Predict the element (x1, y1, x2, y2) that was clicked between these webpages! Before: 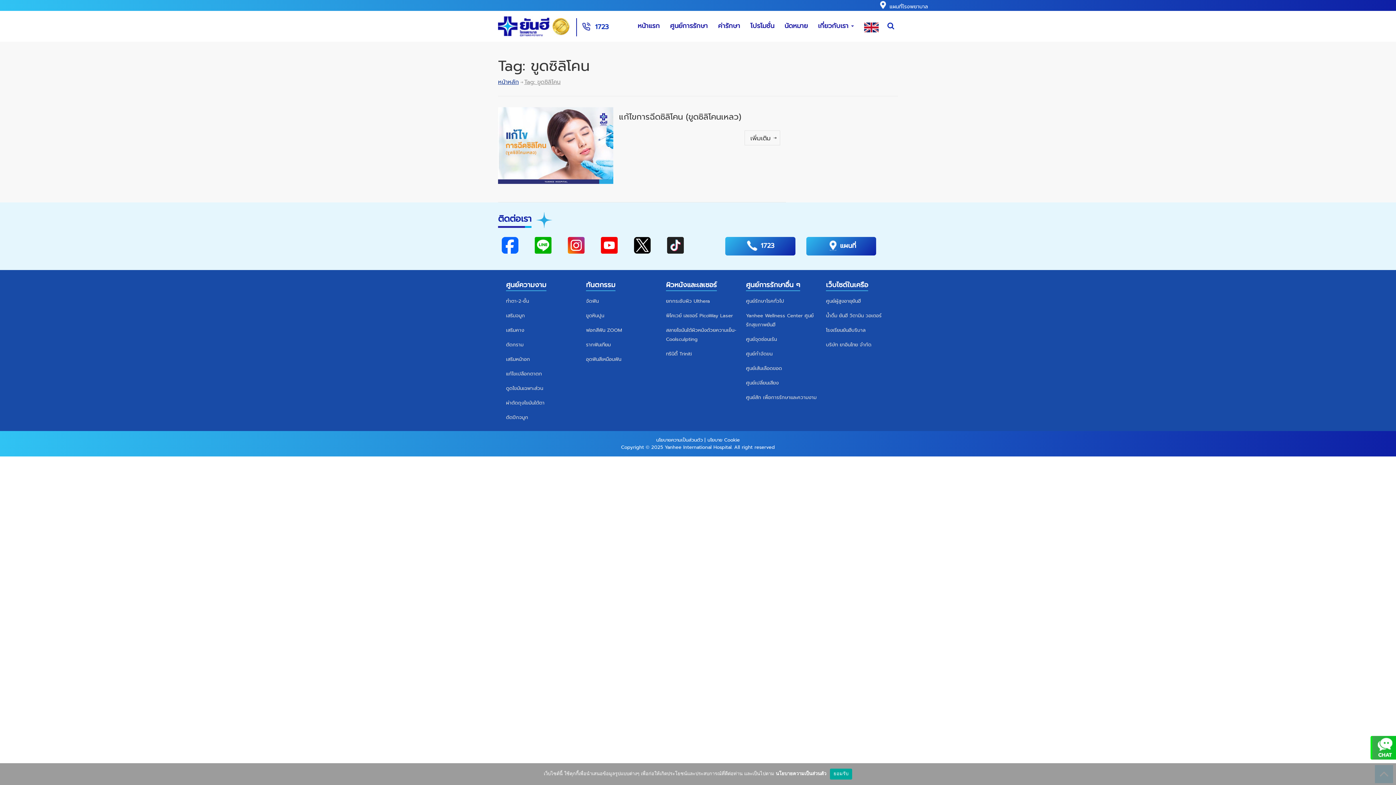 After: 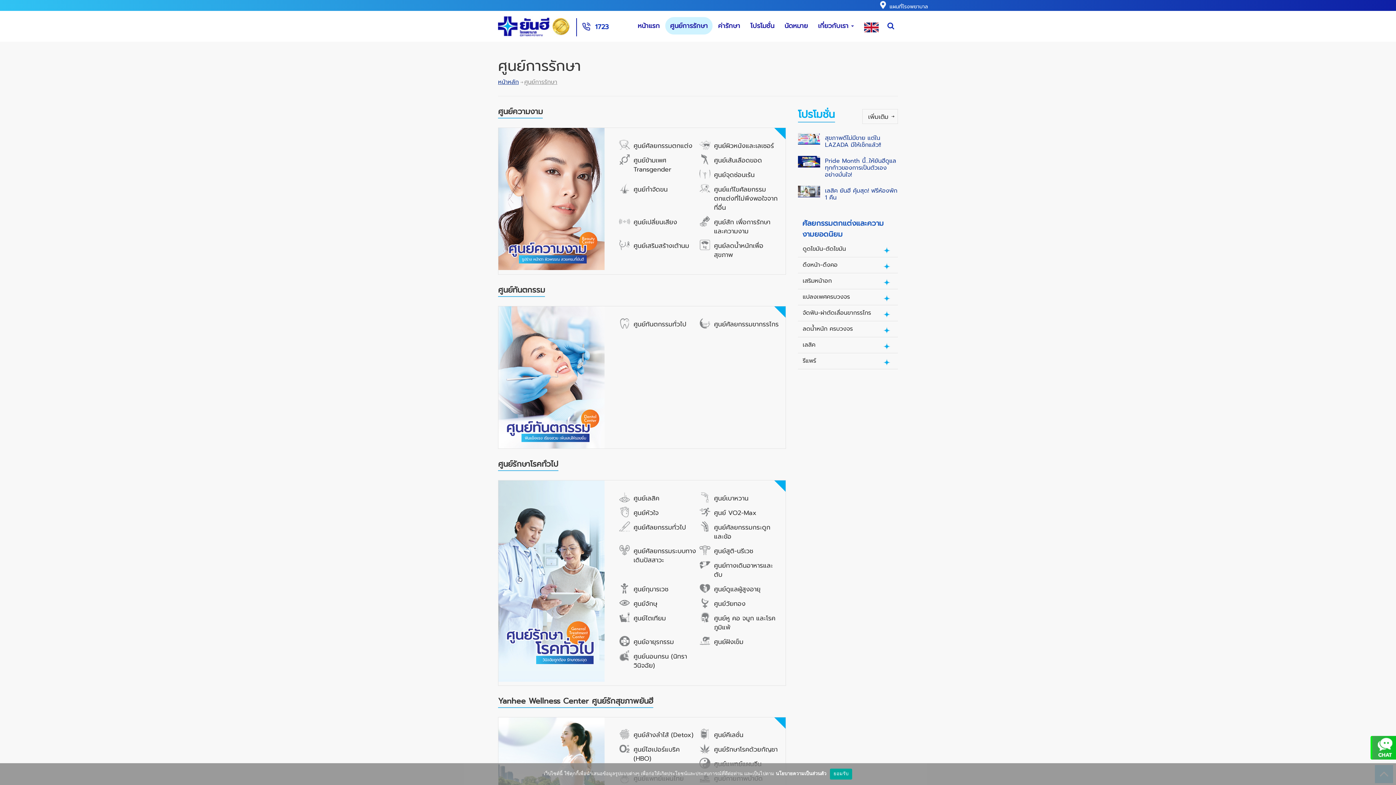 Action: label: ศูนย์การรักษา bbox: (665, 16, 713, 34)